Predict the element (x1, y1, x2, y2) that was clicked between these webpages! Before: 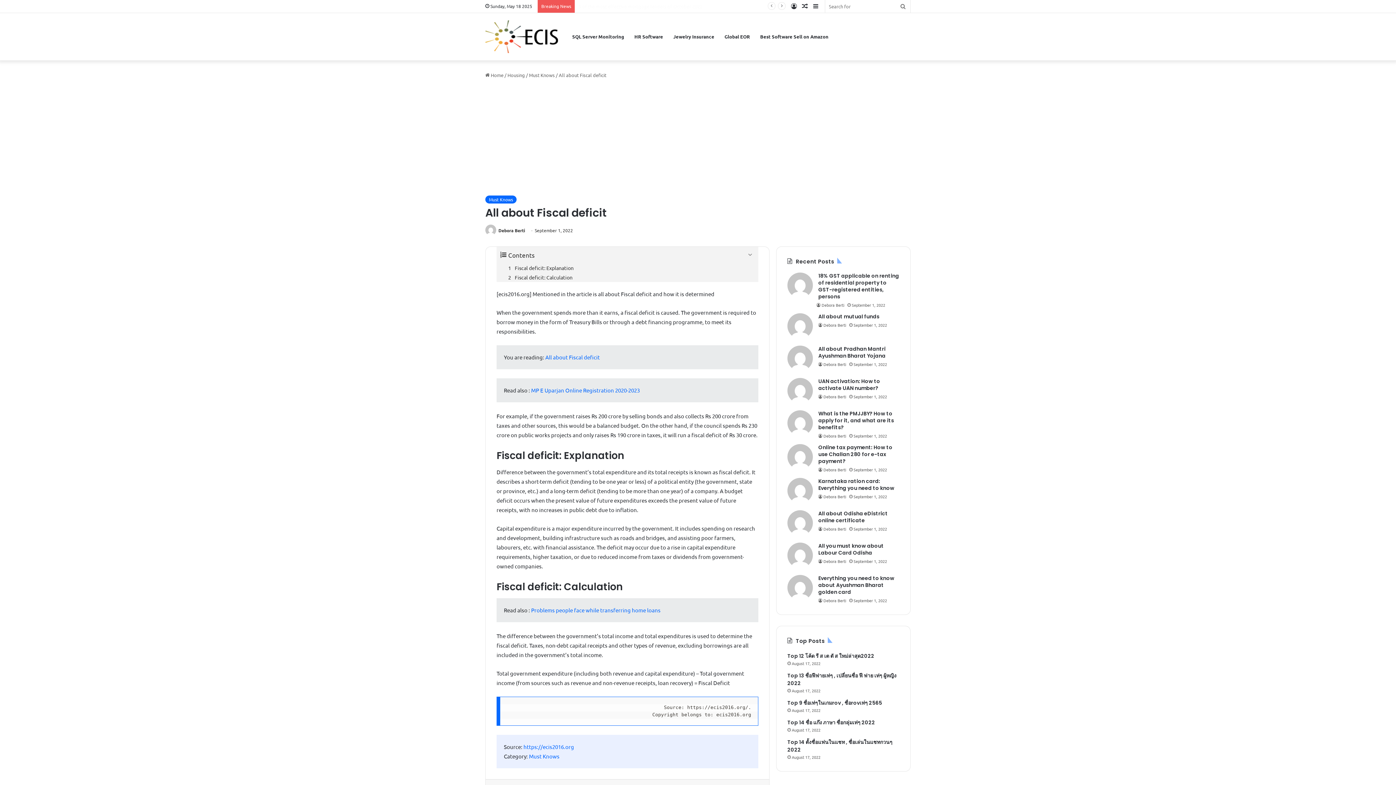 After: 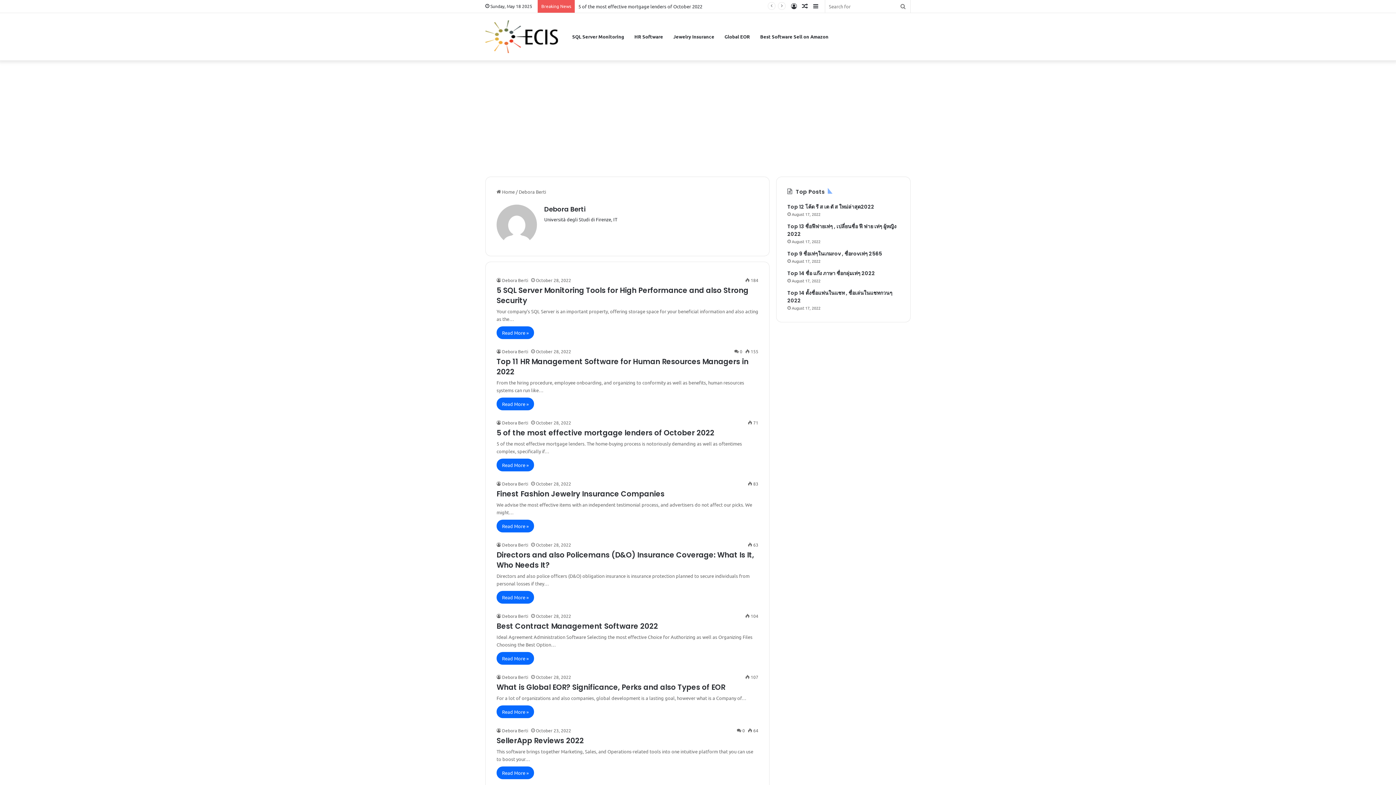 Action: bbox: (787, 444, 813, 471)